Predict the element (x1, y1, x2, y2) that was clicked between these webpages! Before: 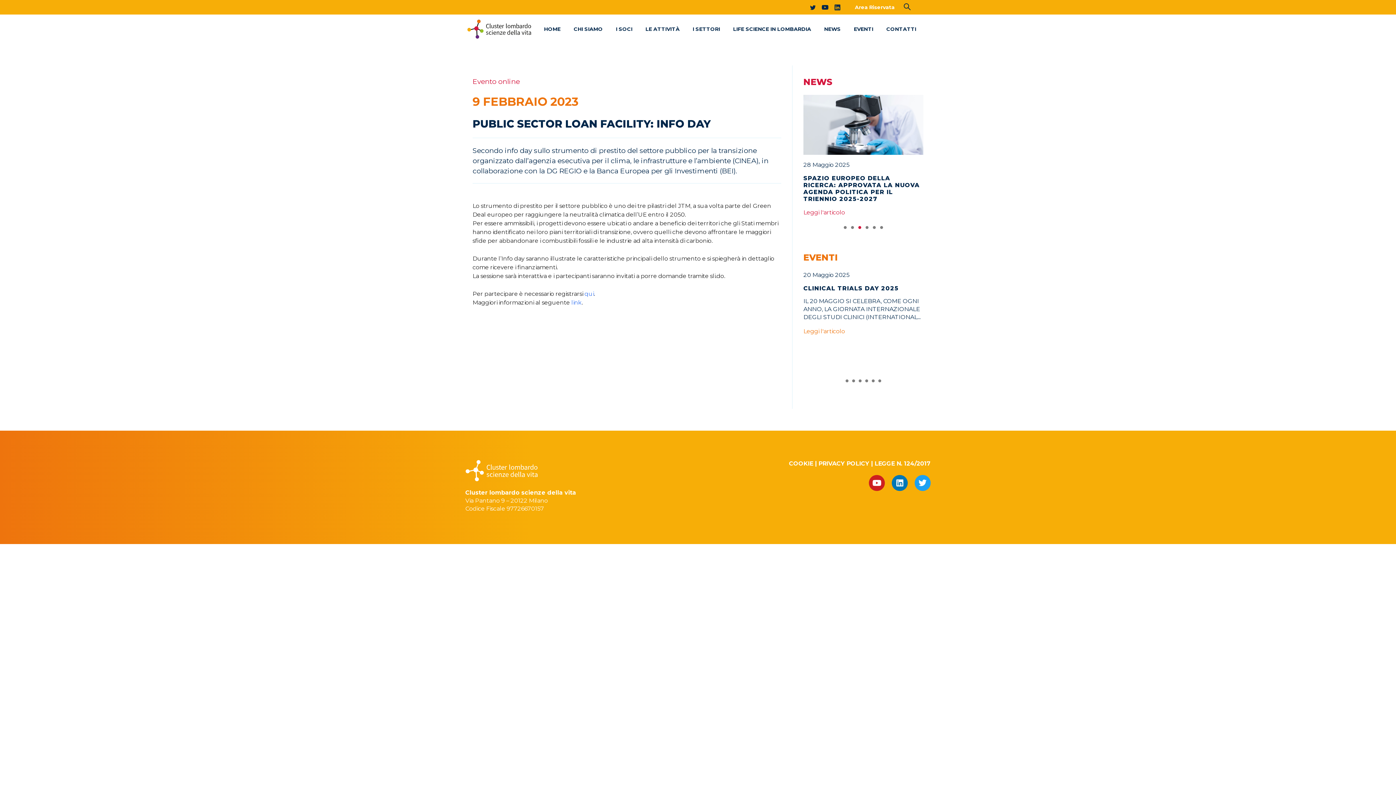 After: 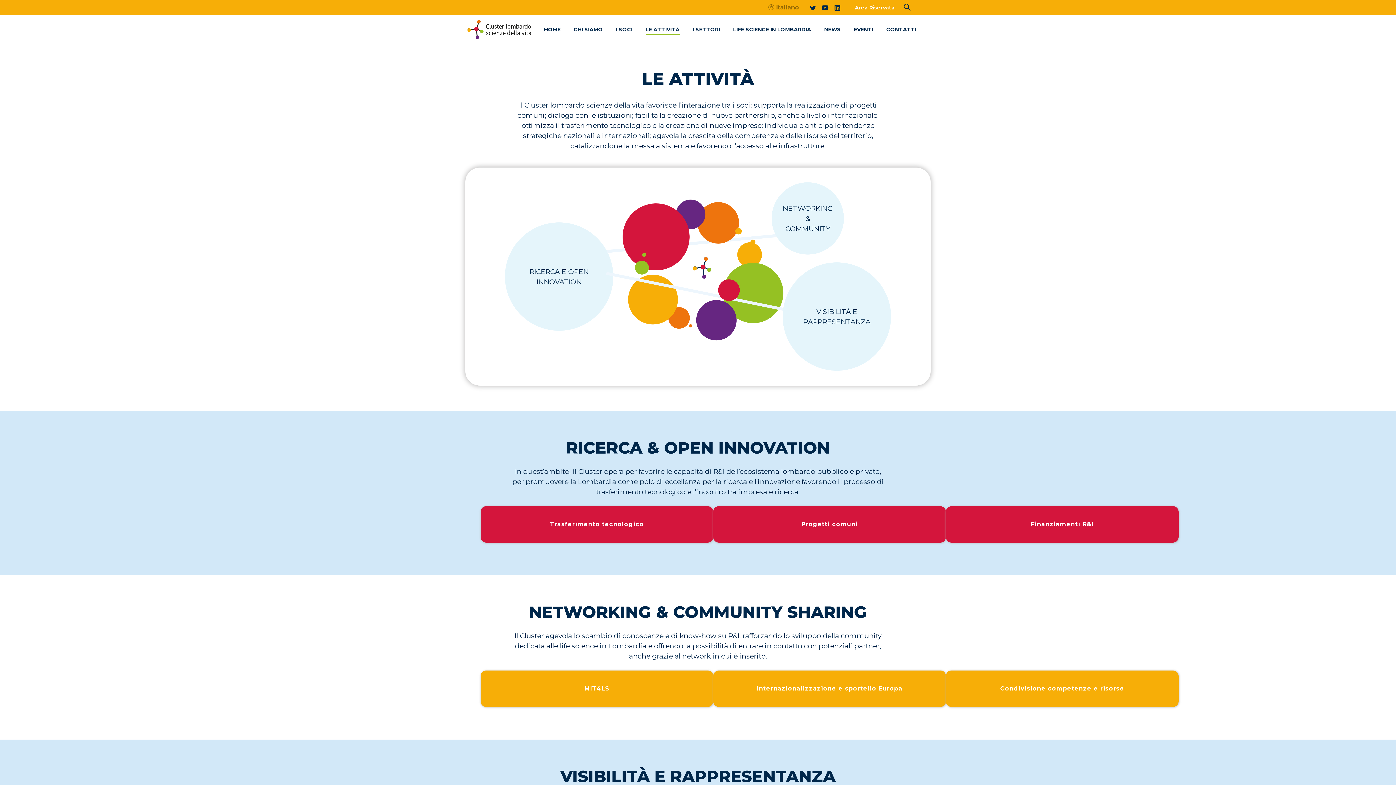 Action: bbox: (642, 21, 682, 36) label: LE ATTIVITÀ